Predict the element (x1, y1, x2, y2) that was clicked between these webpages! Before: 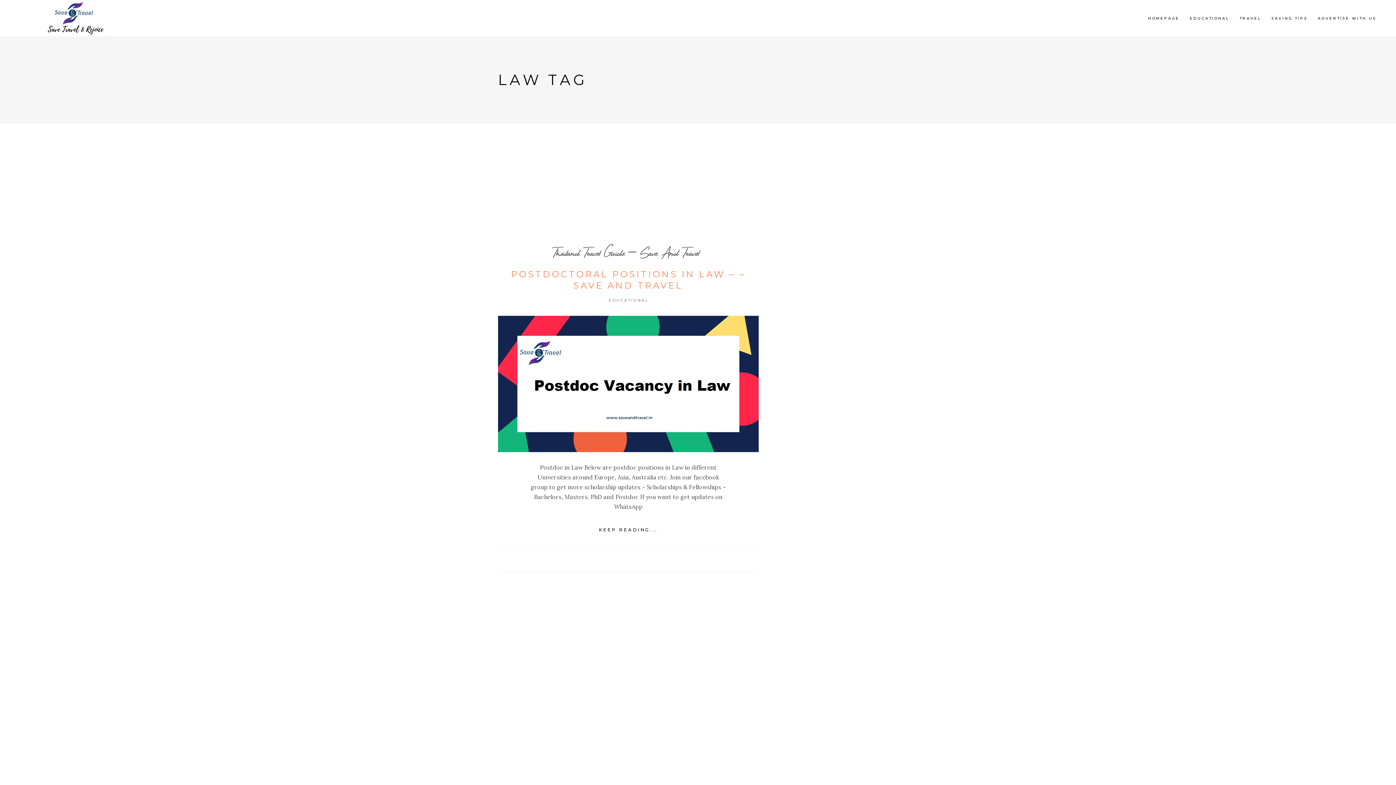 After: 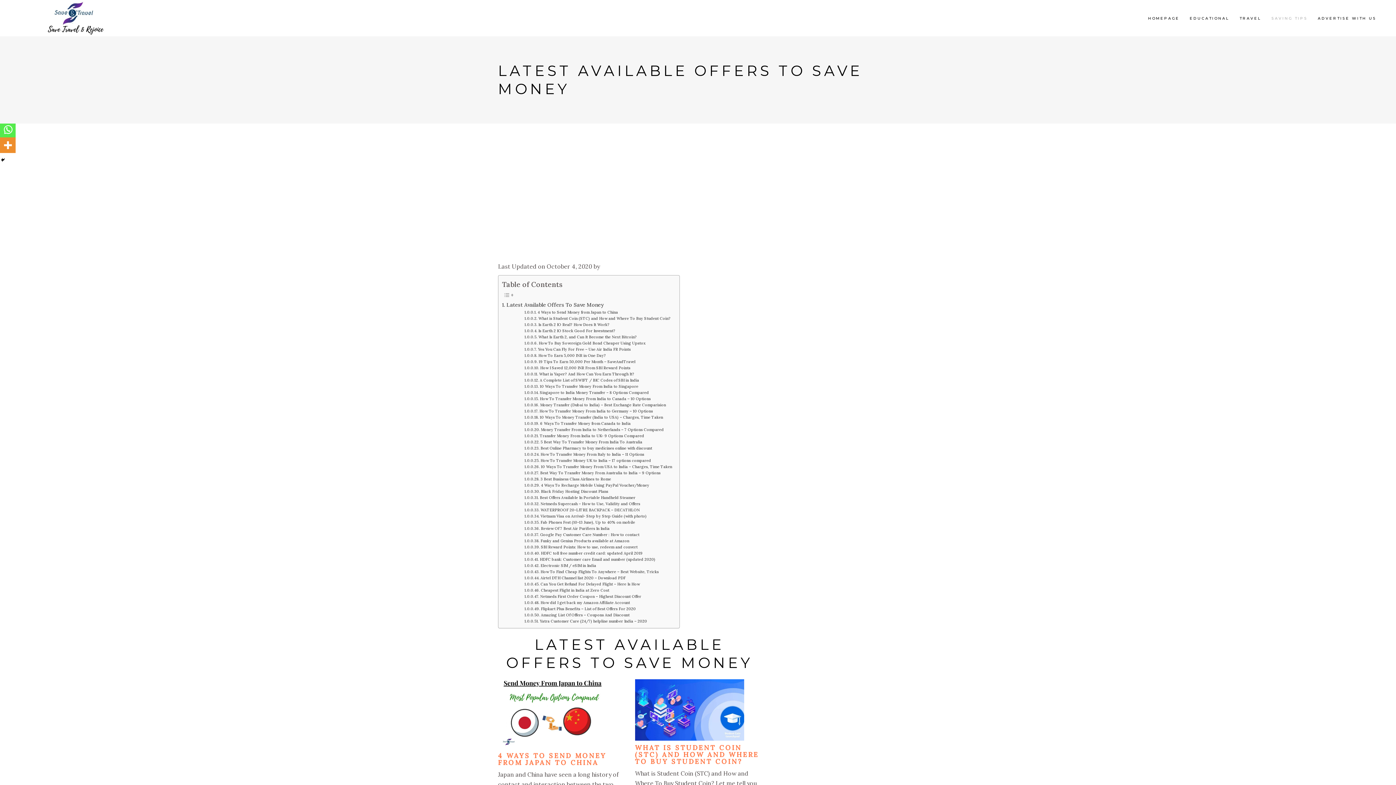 Action: label: SAVING TIPS bbox: (1266, 14, 1313, 22)